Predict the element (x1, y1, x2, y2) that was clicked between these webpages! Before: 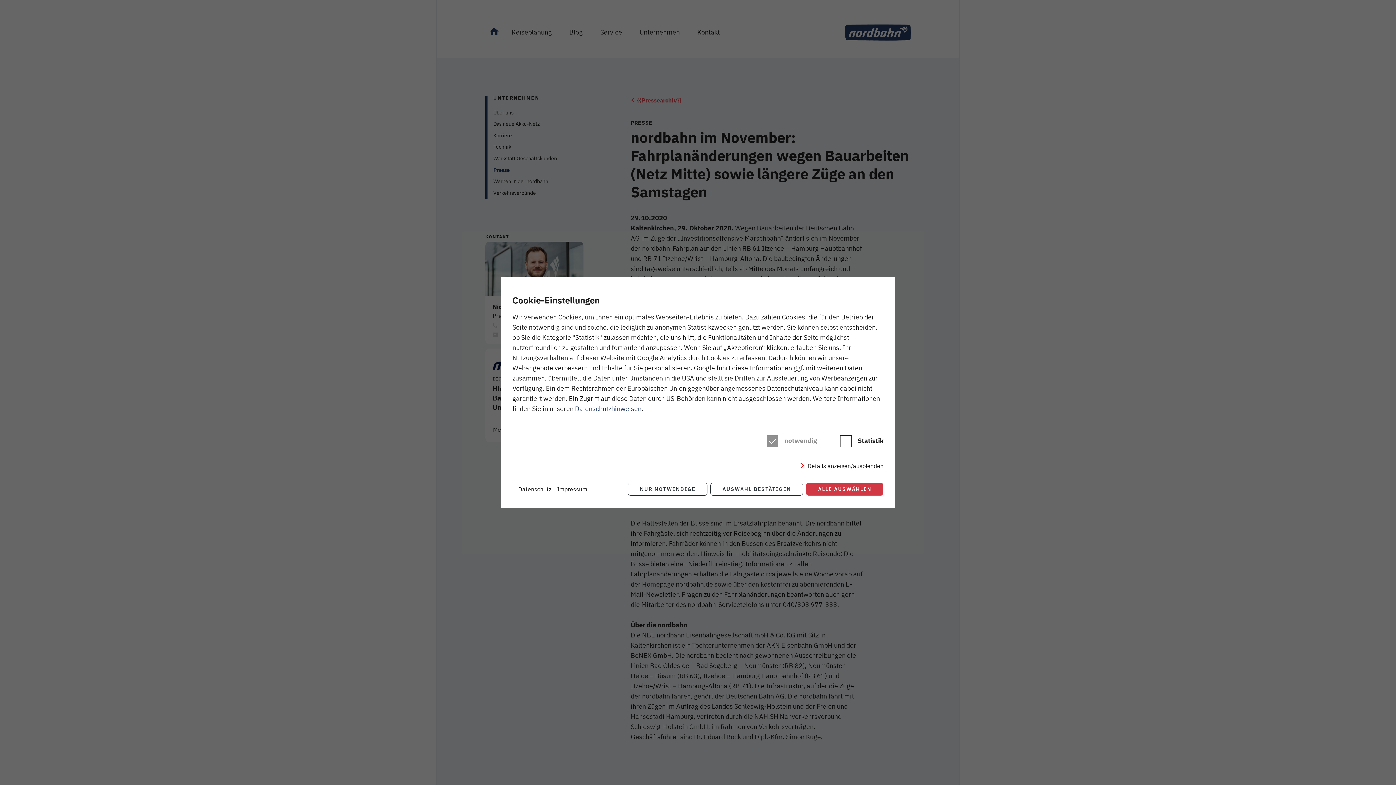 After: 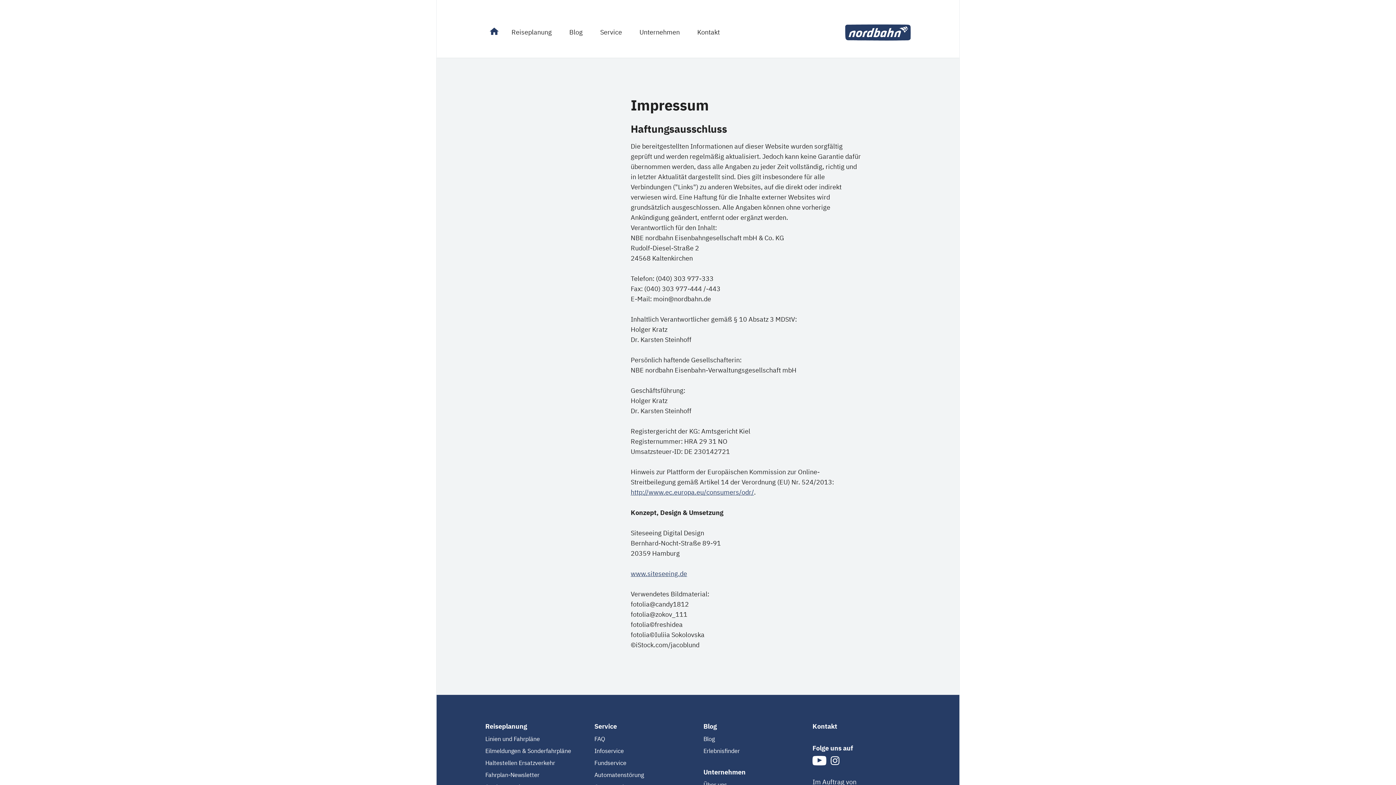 Action: bbox: (557, 484, 587, 493) label: Impressum